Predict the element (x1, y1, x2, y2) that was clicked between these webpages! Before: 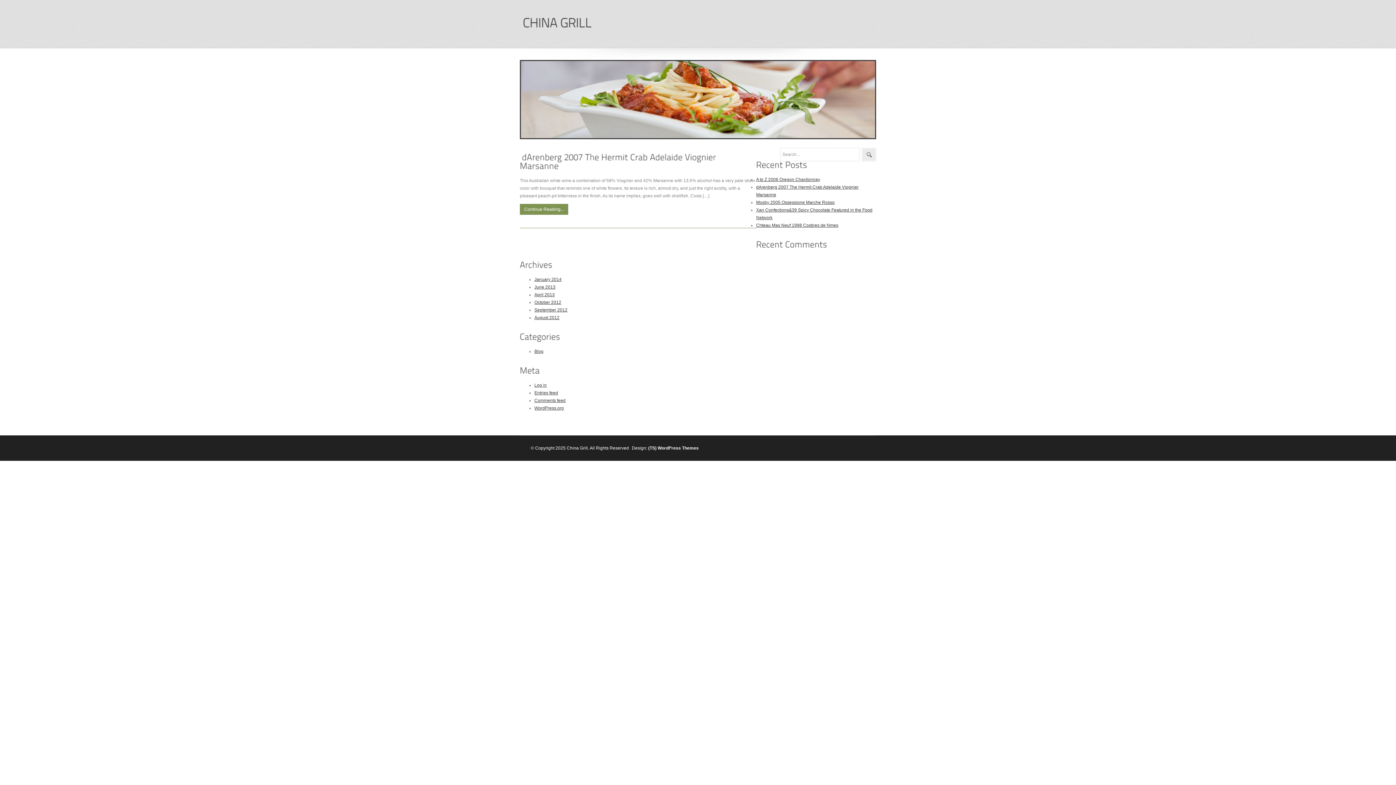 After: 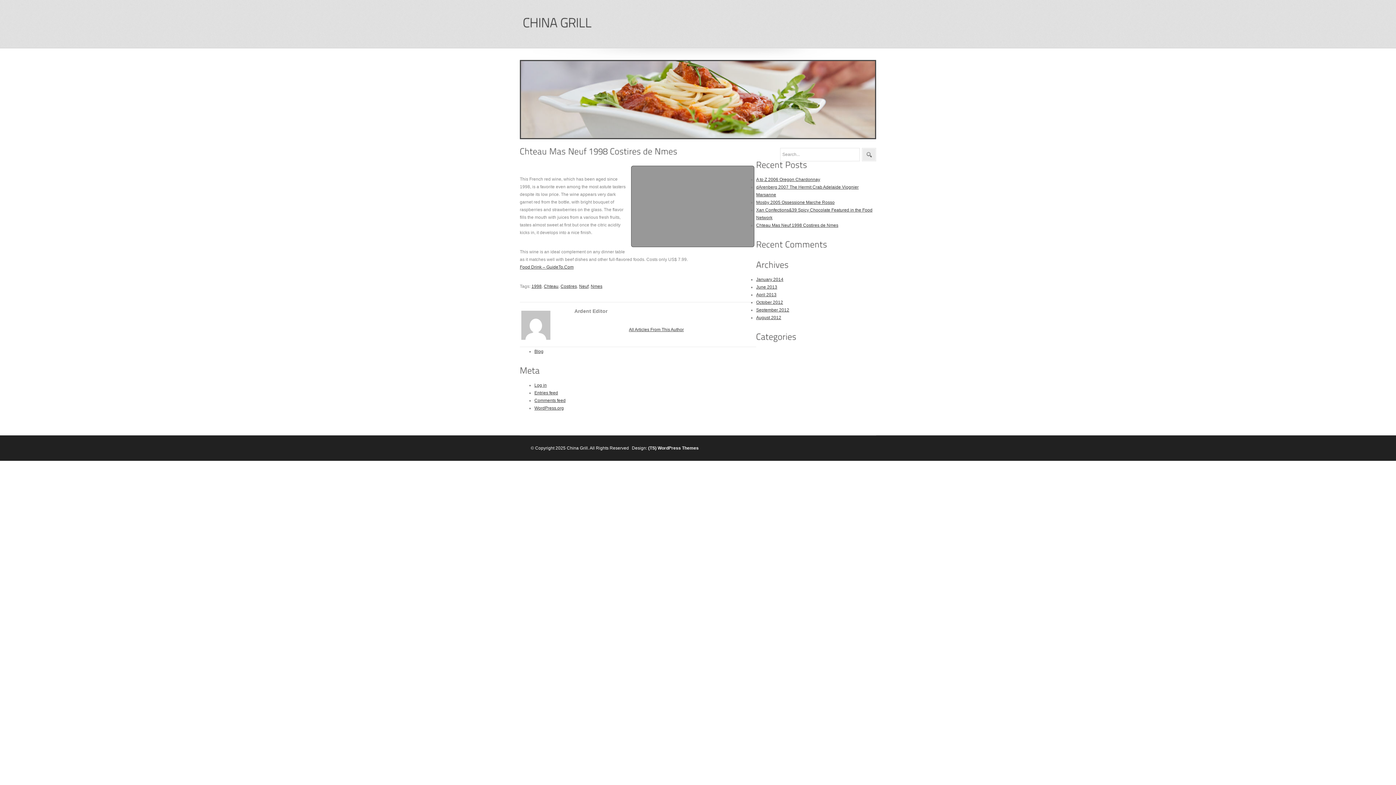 Action: label: Chteau Mas Neuf 1998 Costires de Nmes bbox: (756, 222, 838, 228)